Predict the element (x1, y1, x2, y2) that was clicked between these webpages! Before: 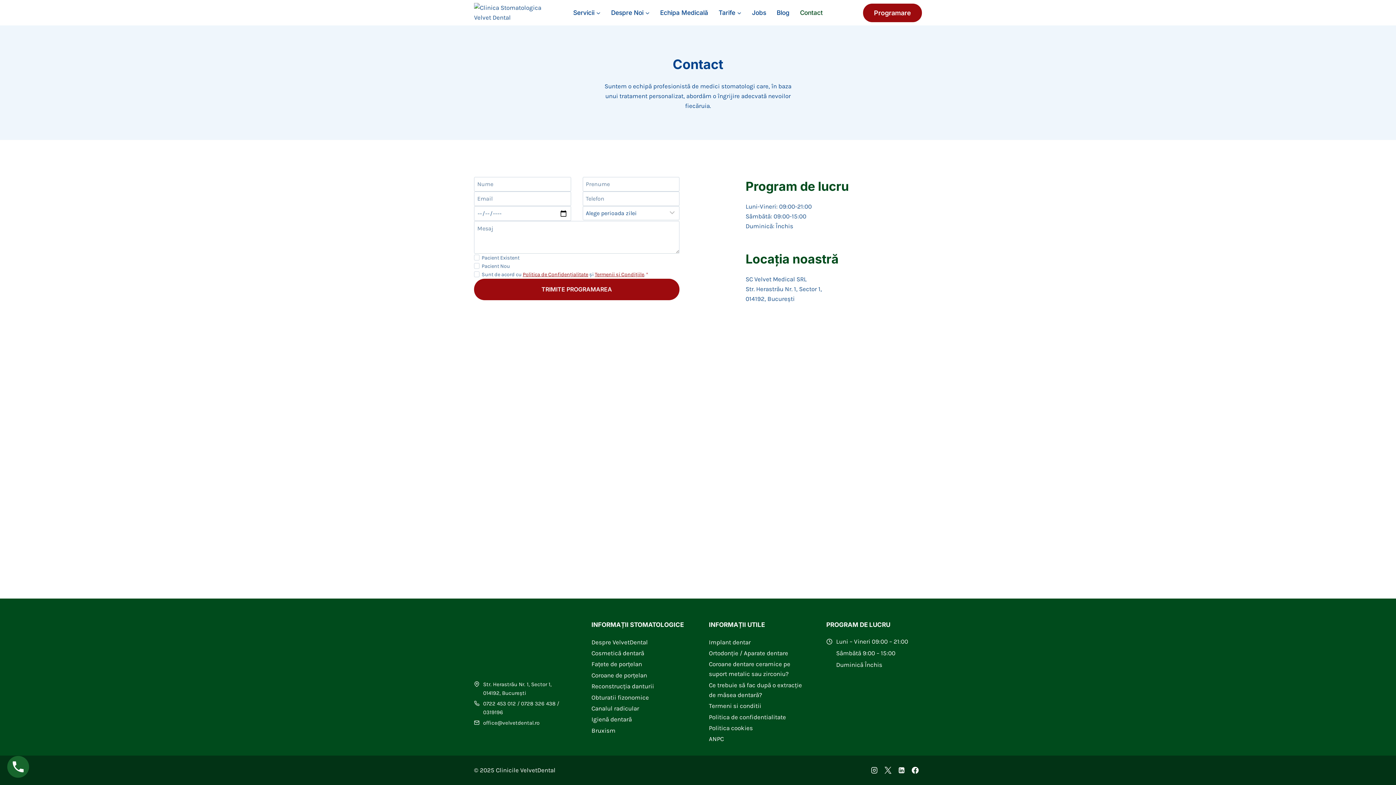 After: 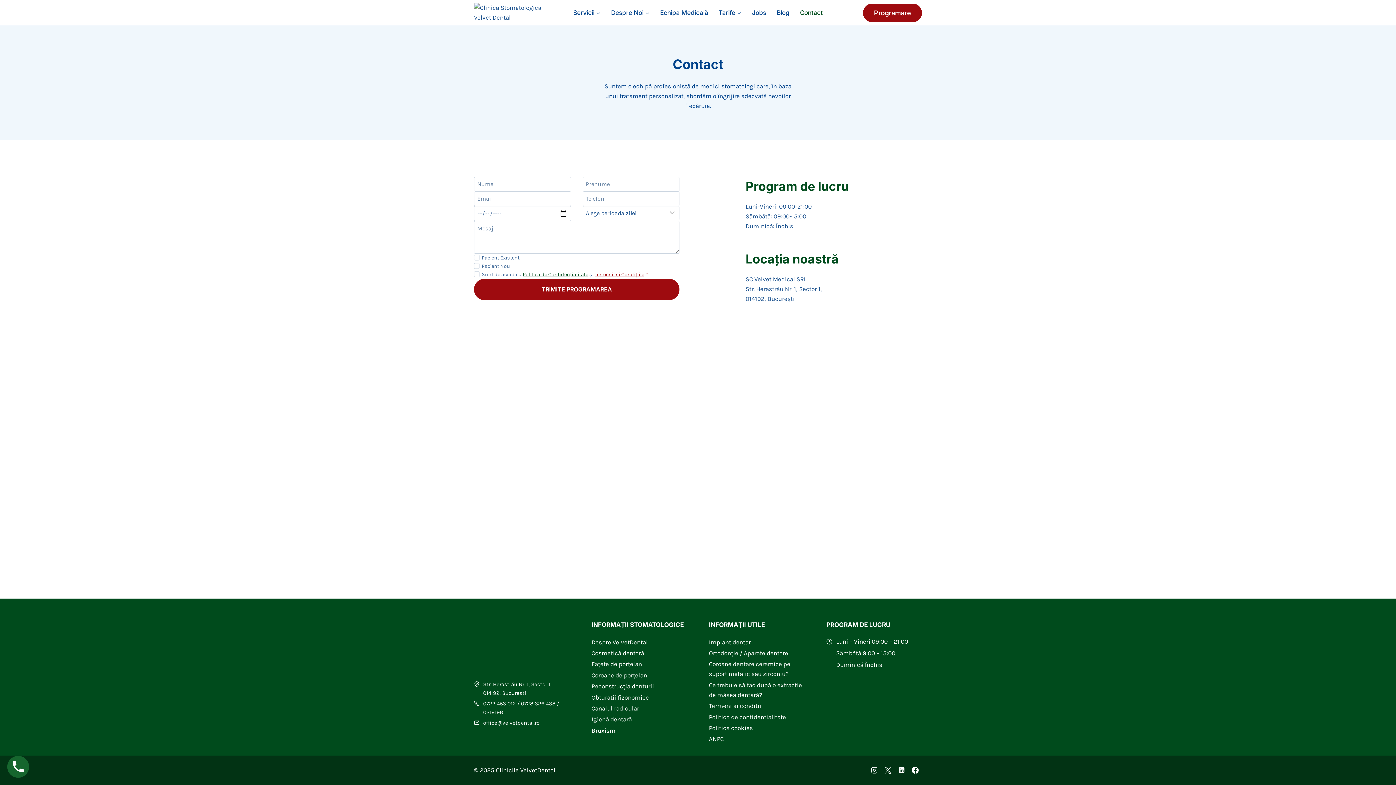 Action: bbox: (522, 271, 588, 277) label: Politica de Confidențialitate